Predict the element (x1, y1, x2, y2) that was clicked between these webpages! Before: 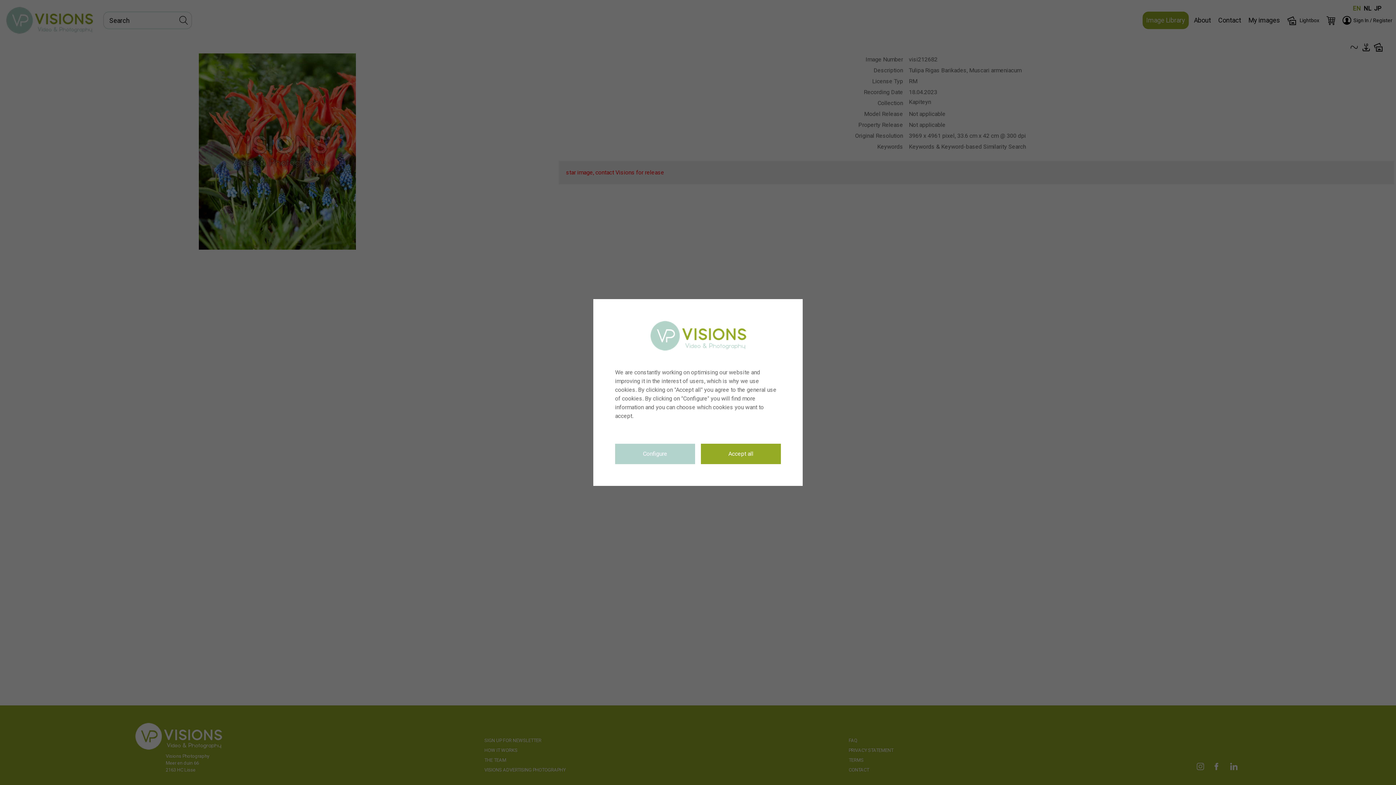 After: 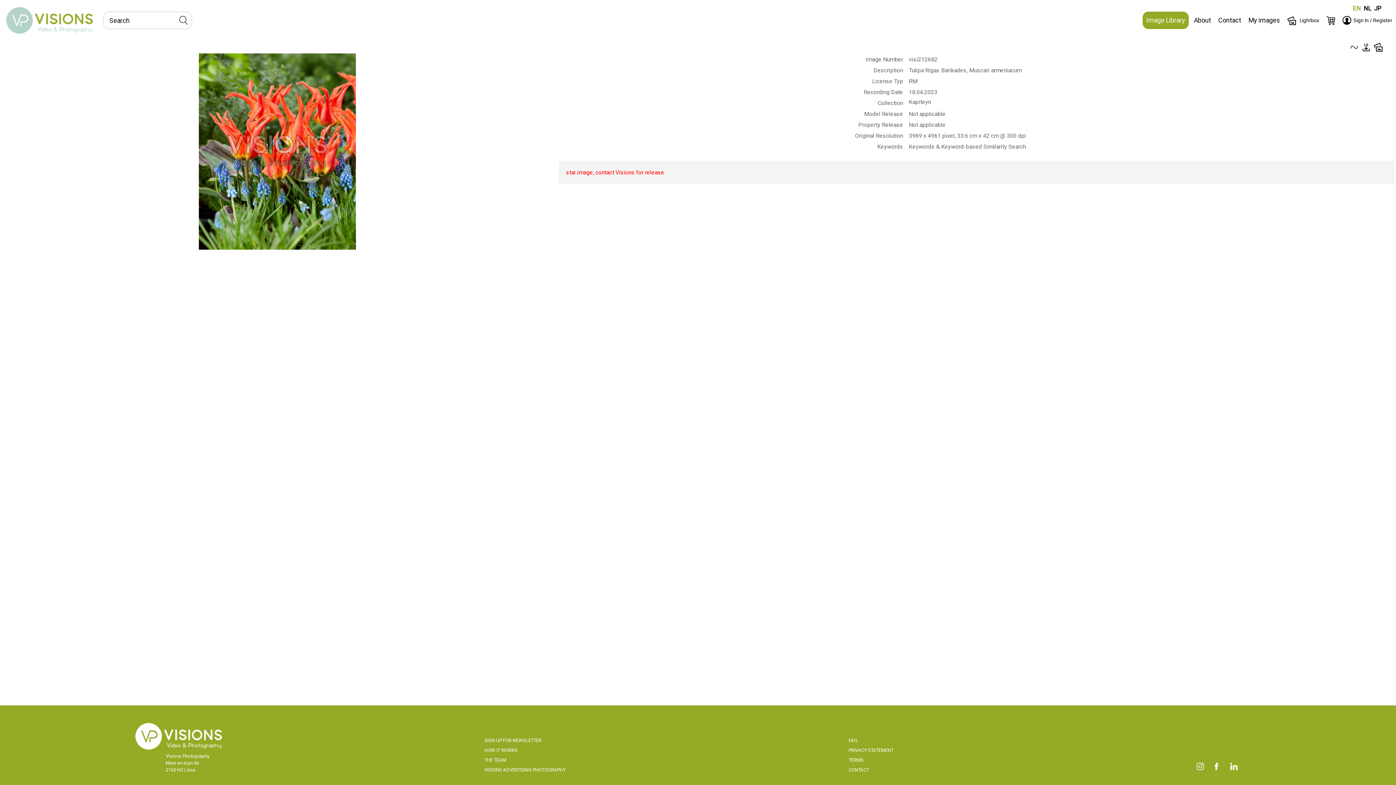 Action: bbox: (701, 444, 781, 464) label: Accept all